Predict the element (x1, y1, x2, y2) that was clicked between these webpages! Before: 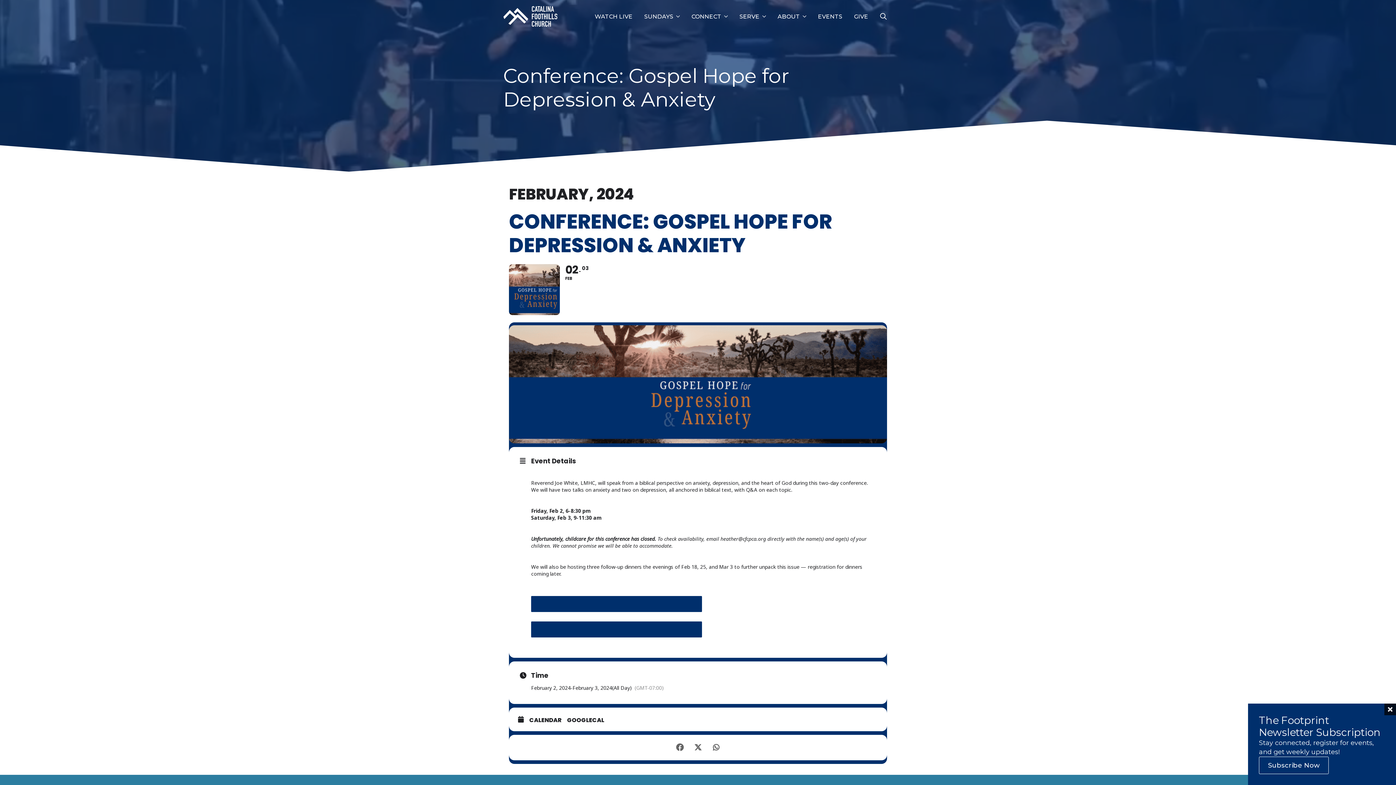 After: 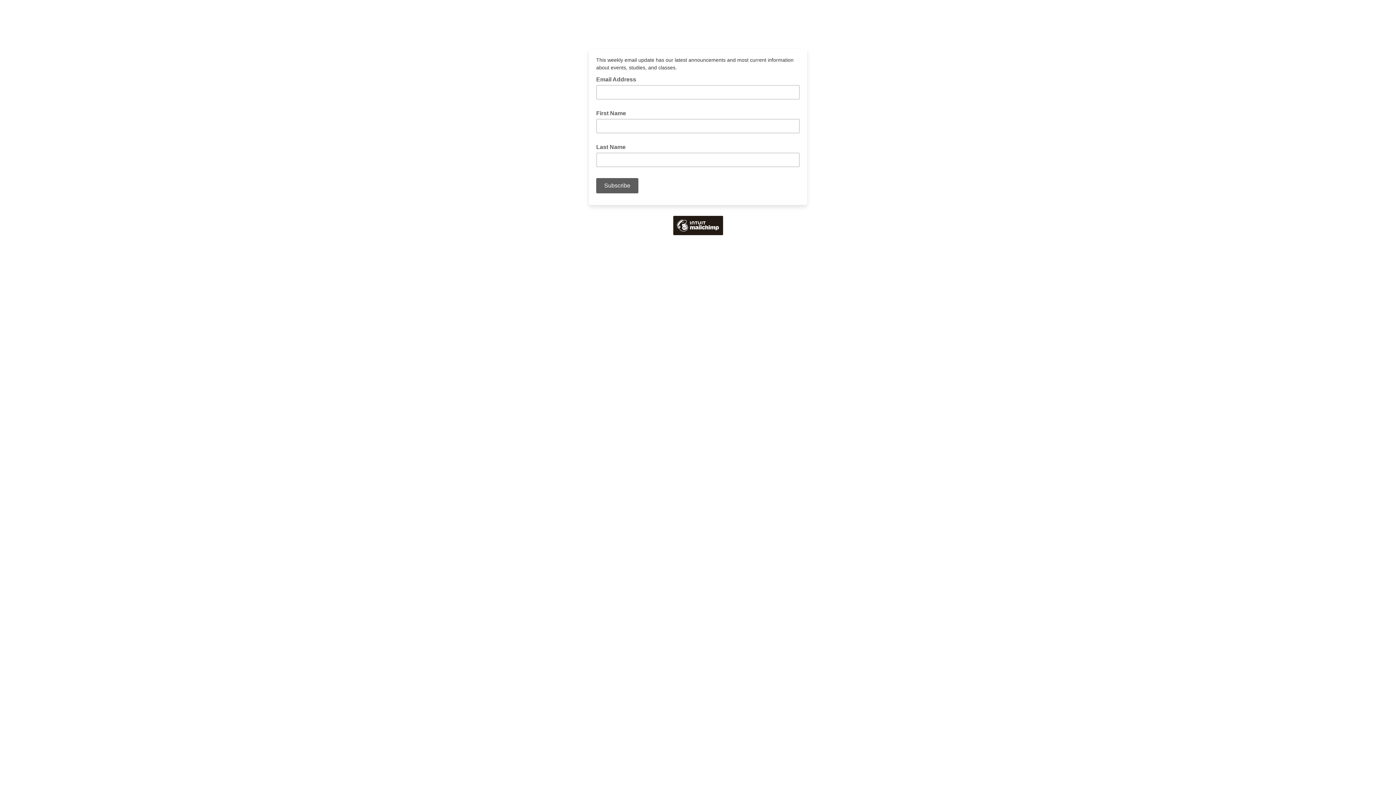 Action: bbox: (1259, 757, 1329, 774) label: Subscribe Now